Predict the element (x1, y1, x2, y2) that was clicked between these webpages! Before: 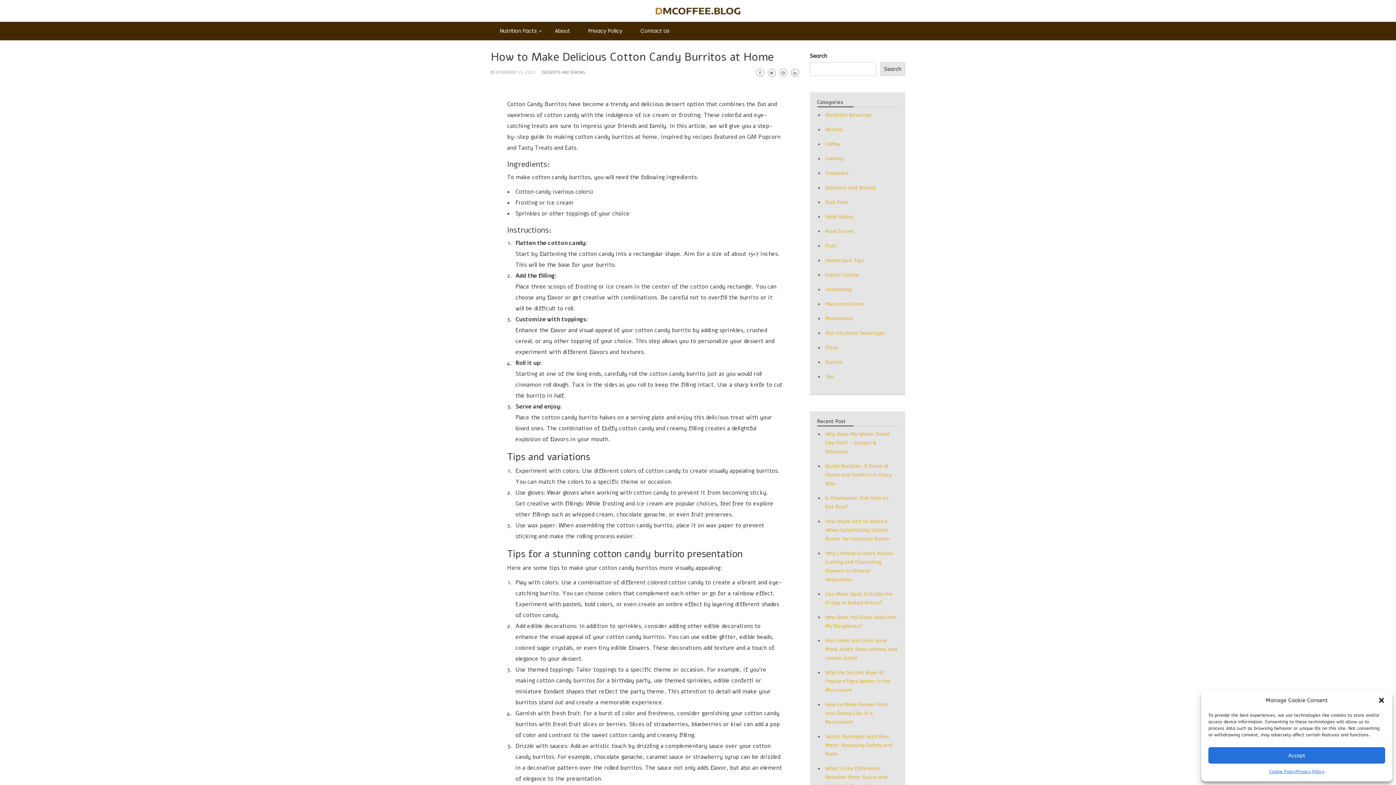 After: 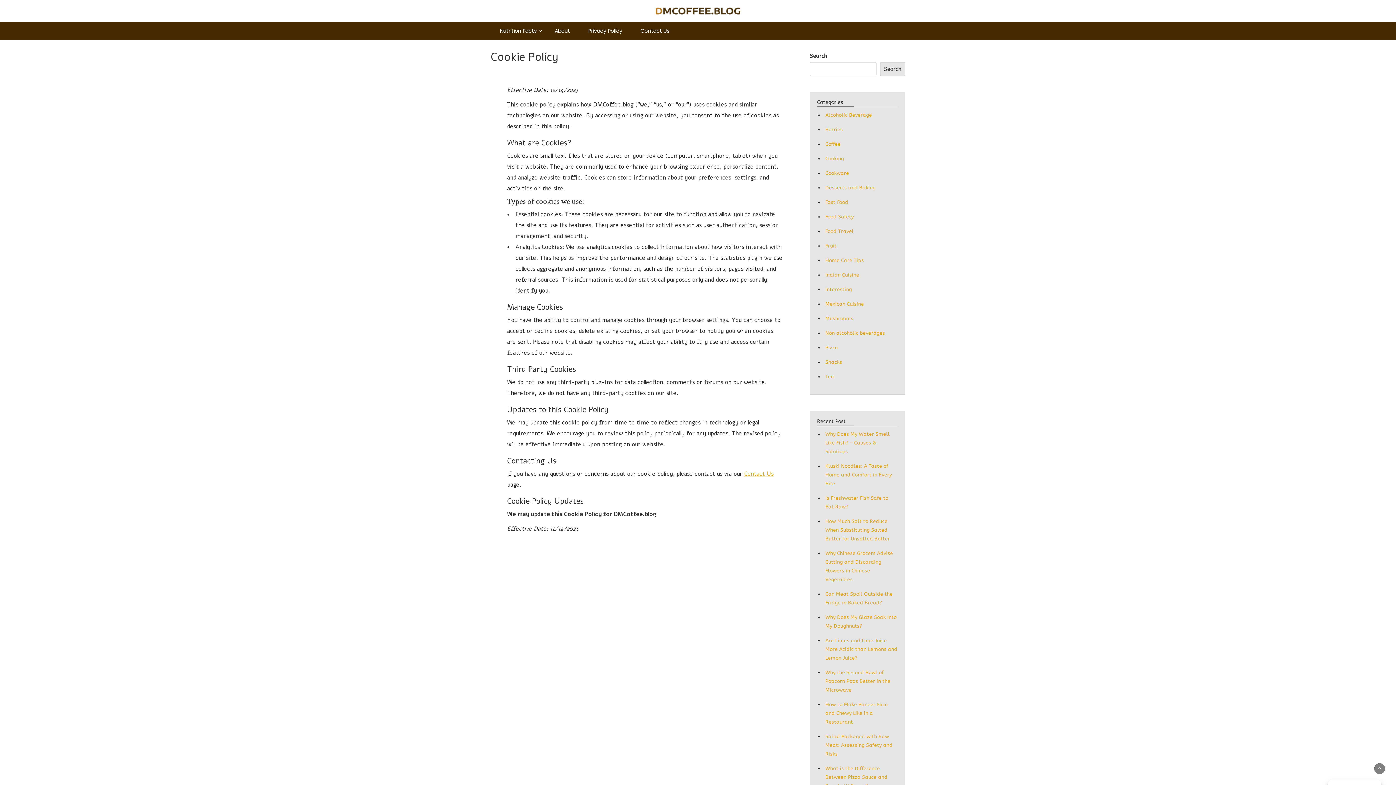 Action: label: Cookie Policy bbox: (1269, 767, 1296, 776)